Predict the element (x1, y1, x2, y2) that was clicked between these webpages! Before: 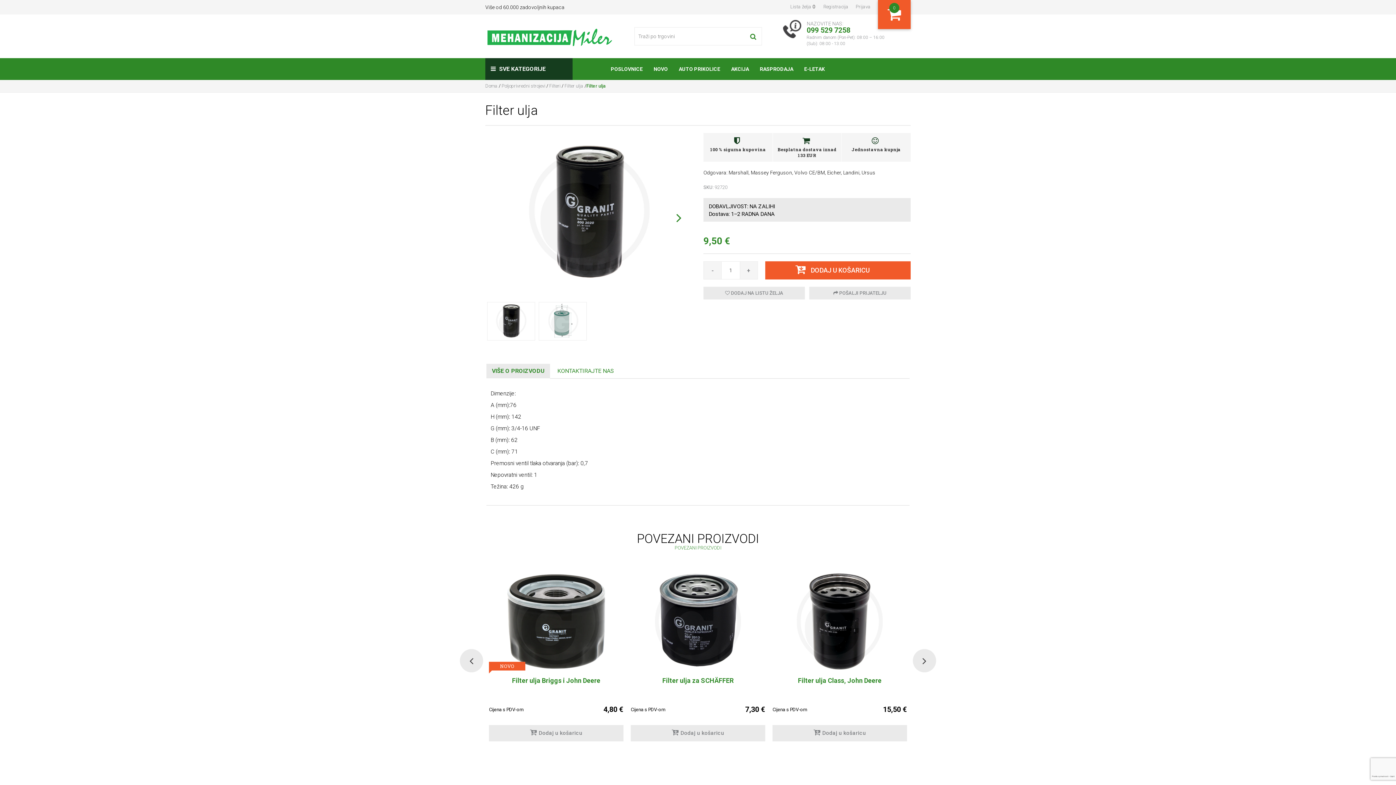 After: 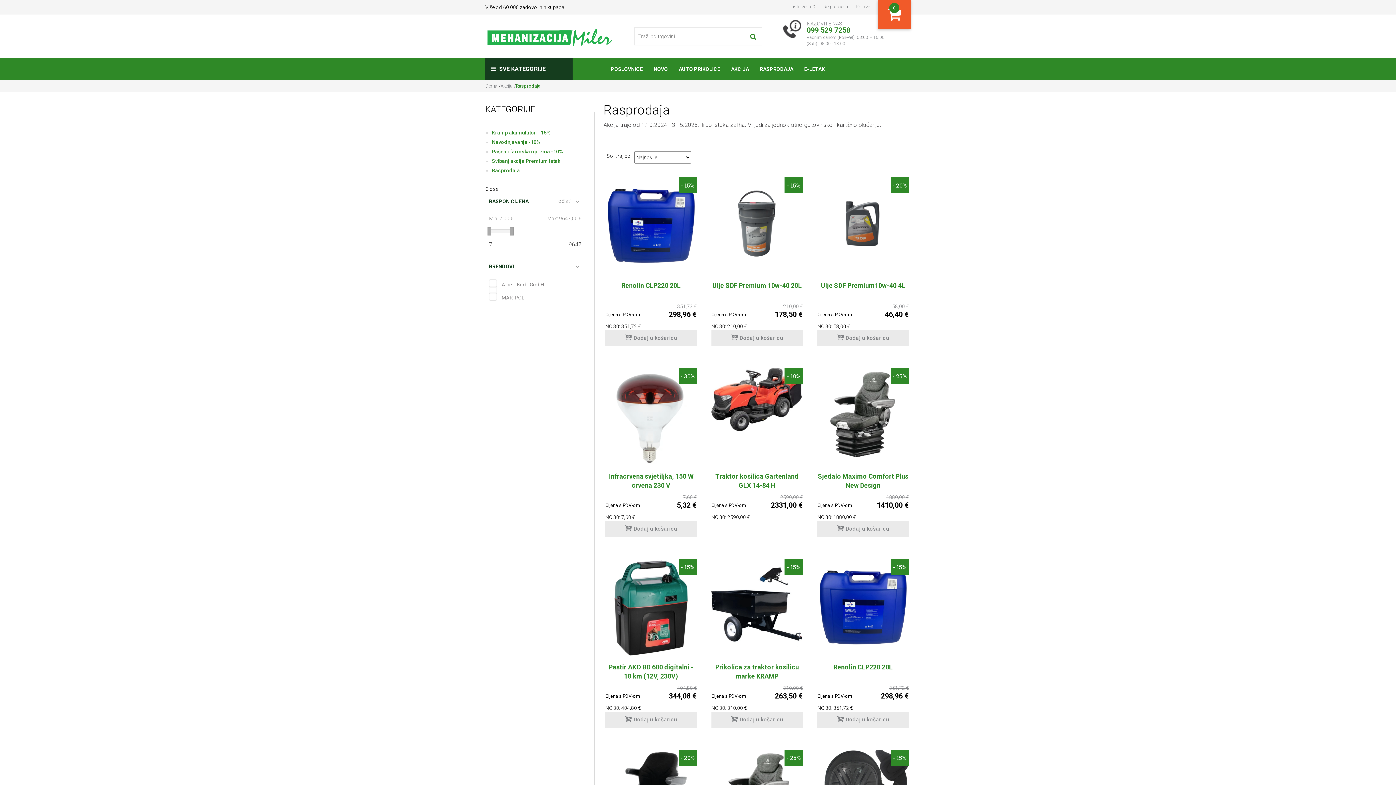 Action: bbox: (754, 58, 798, 80) label: RASPRODAJA